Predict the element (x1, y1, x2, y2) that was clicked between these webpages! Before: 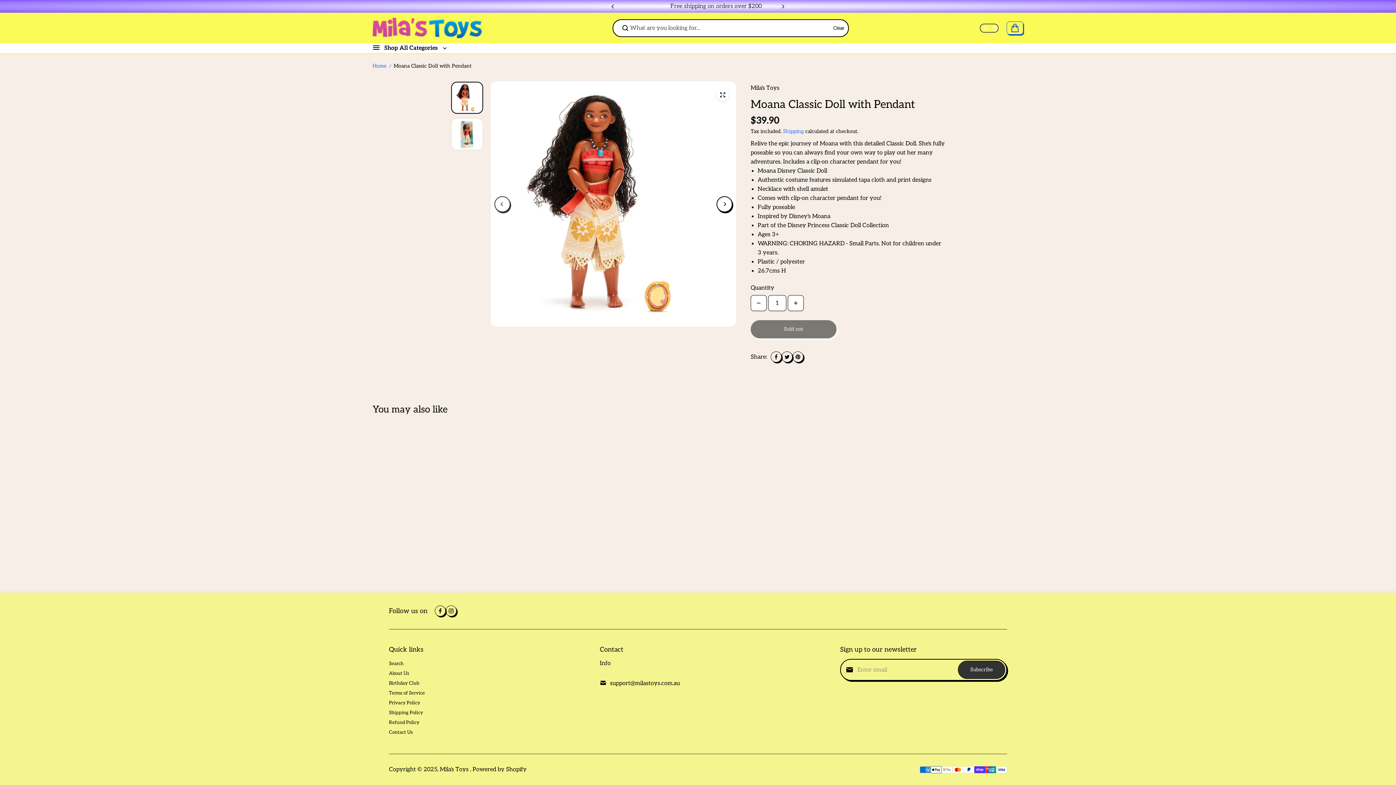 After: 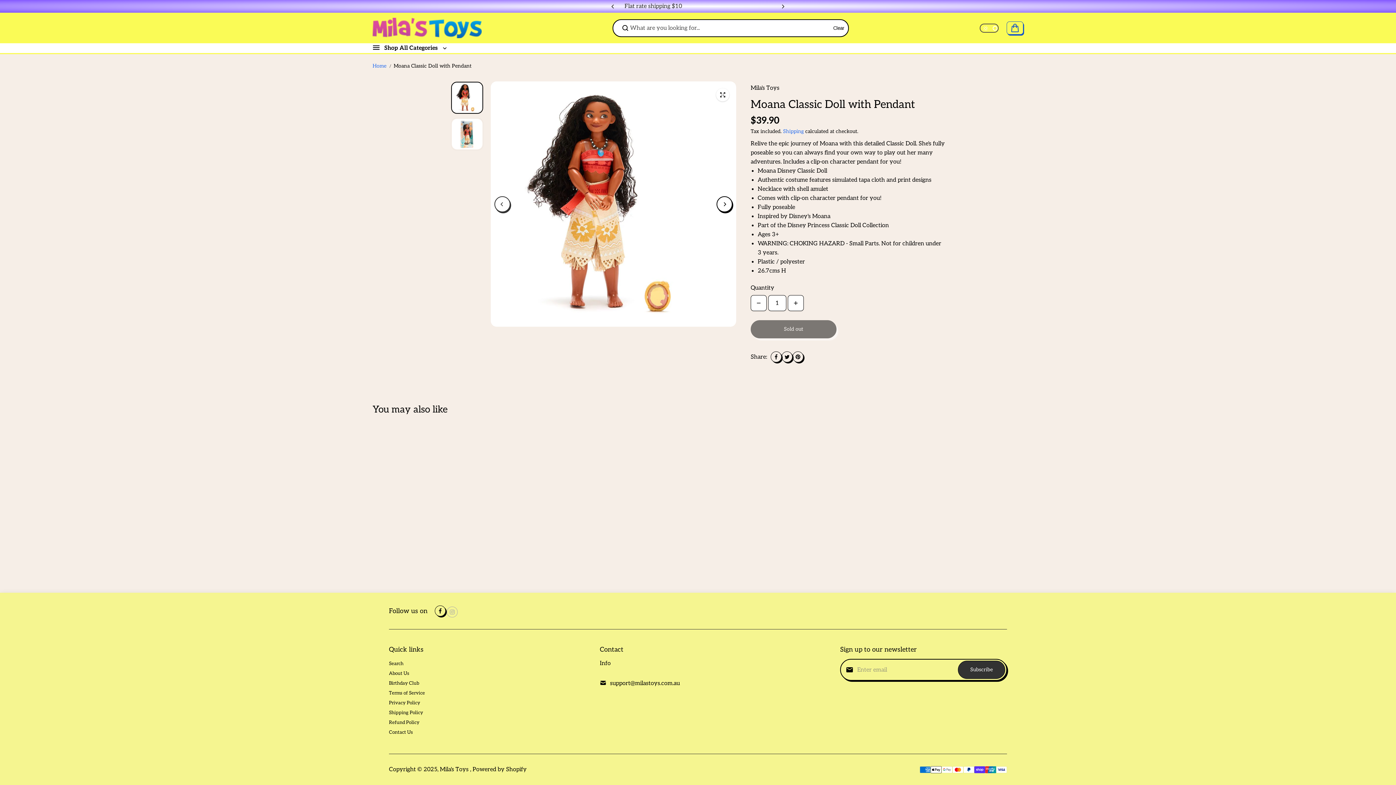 Action: bbox: (445, 605, 456, 616)